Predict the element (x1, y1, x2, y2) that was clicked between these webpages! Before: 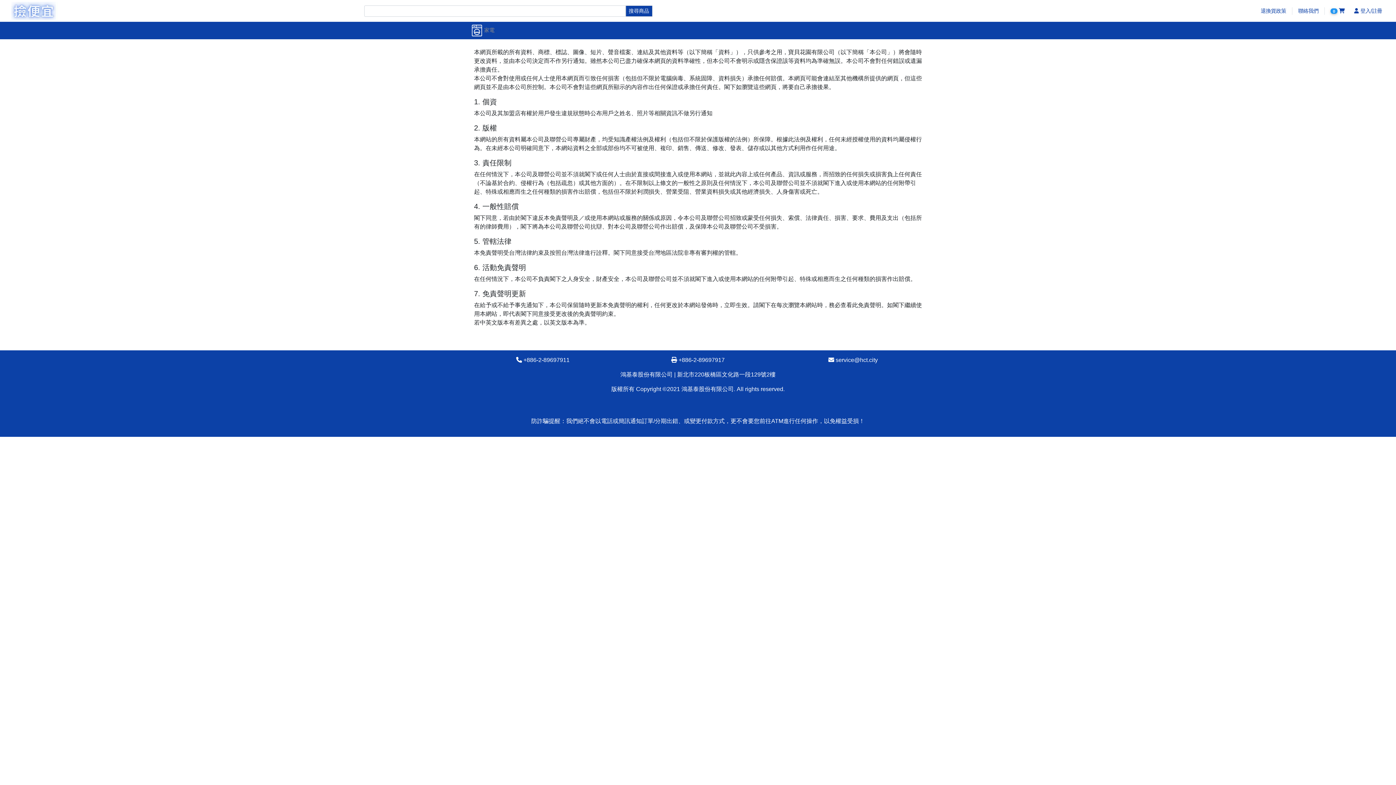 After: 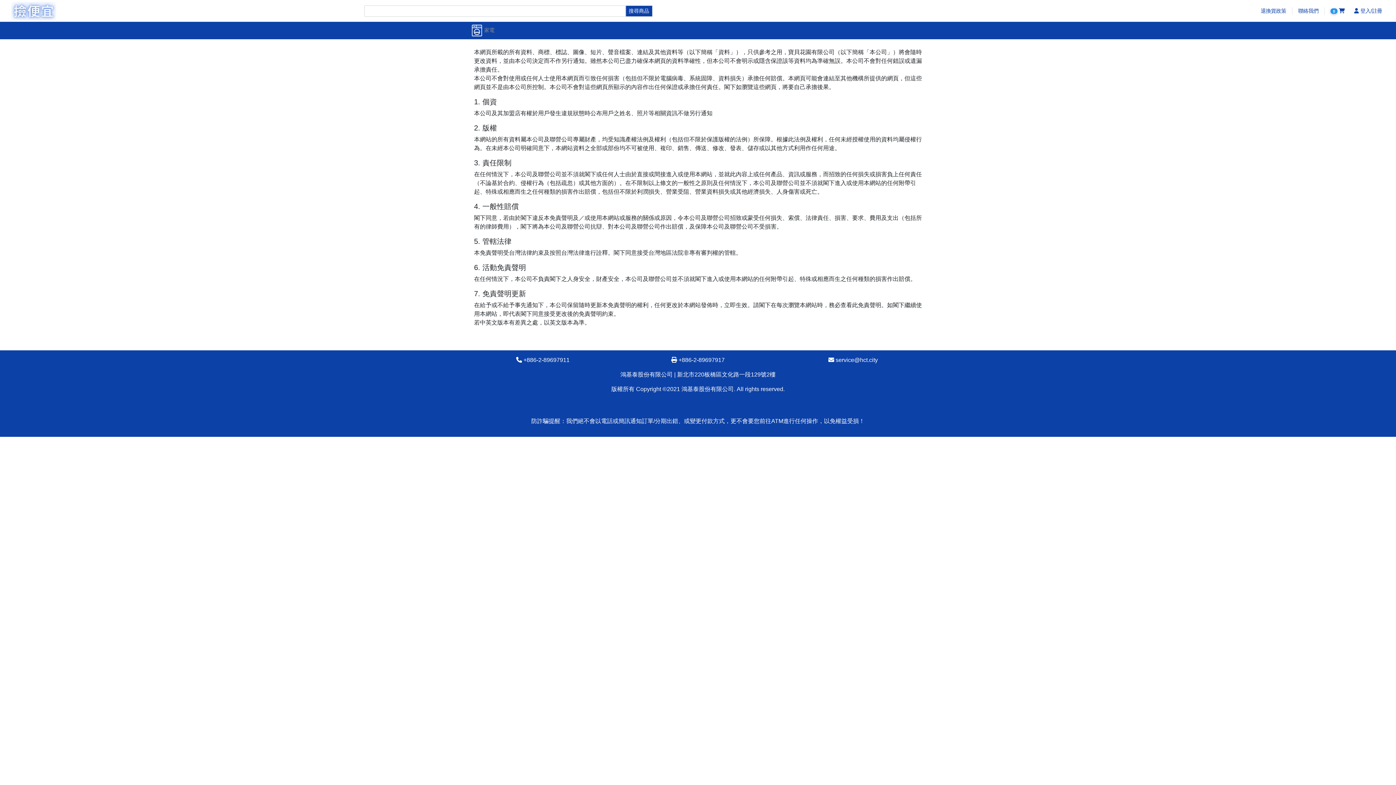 Action: bbox: (835, 357, 878, 363) label: service@hct.city